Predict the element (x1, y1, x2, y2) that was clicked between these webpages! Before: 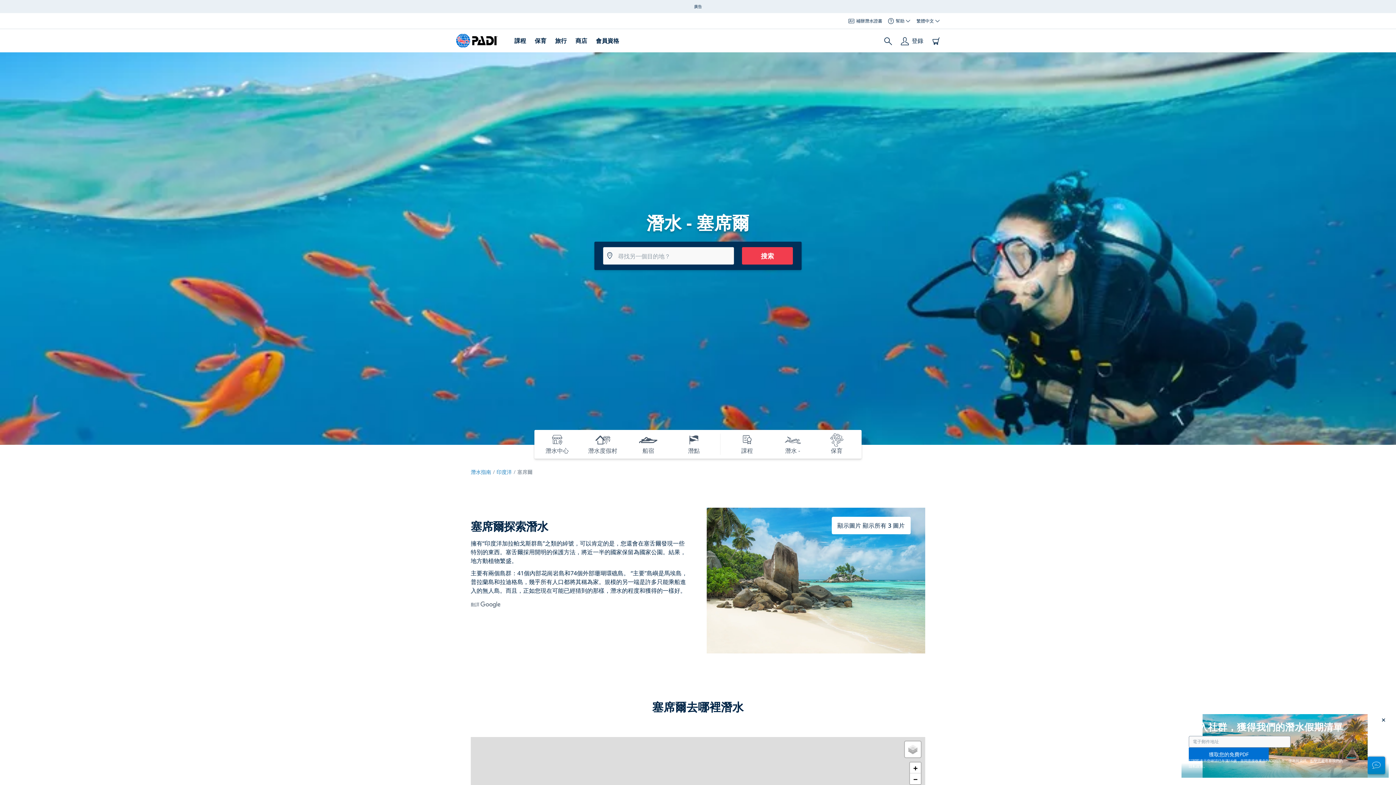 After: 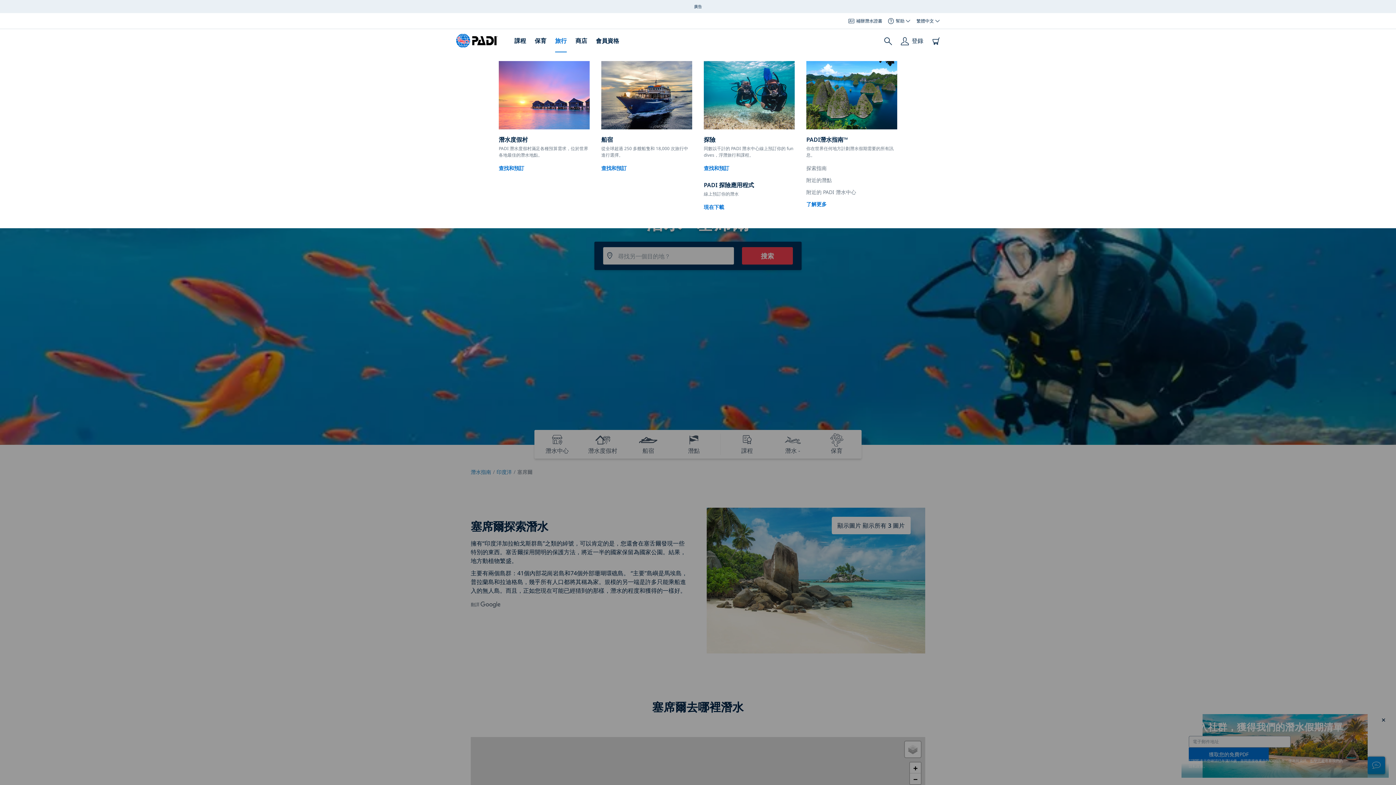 Action: bbox: (555, 36, 566, 45) label: 旅行